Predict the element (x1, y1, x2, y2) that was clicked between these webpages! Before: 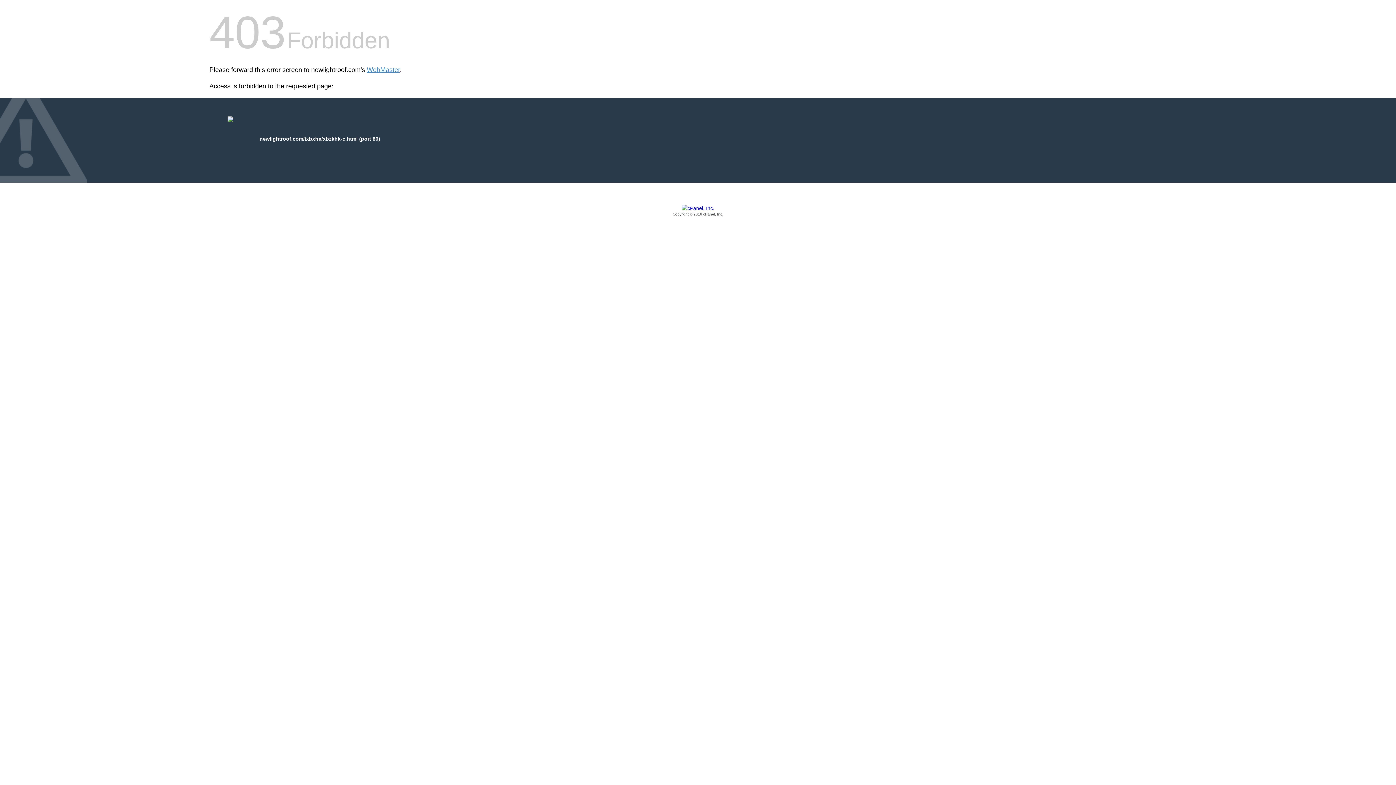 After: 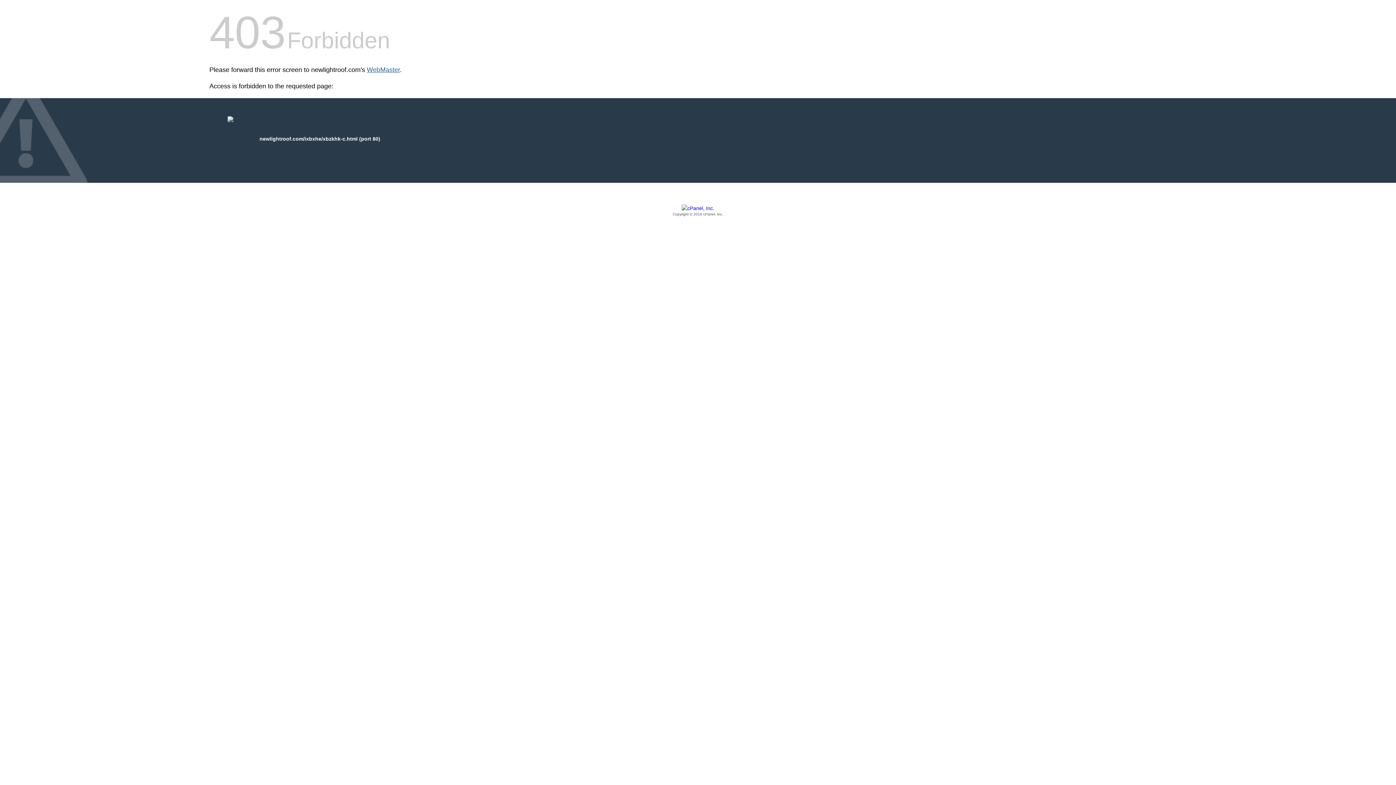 Action: bbox: (366, 66, 400, 73) label: WebMaster